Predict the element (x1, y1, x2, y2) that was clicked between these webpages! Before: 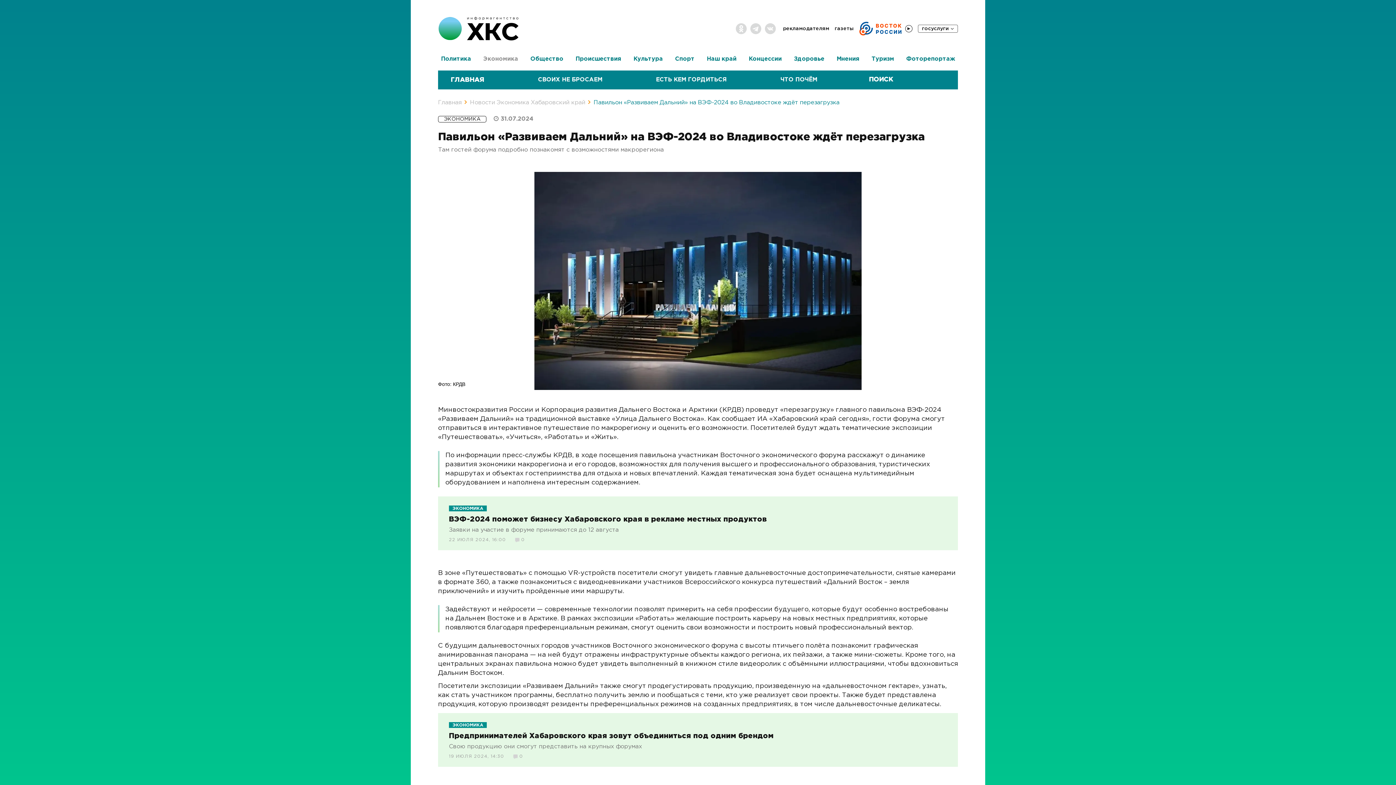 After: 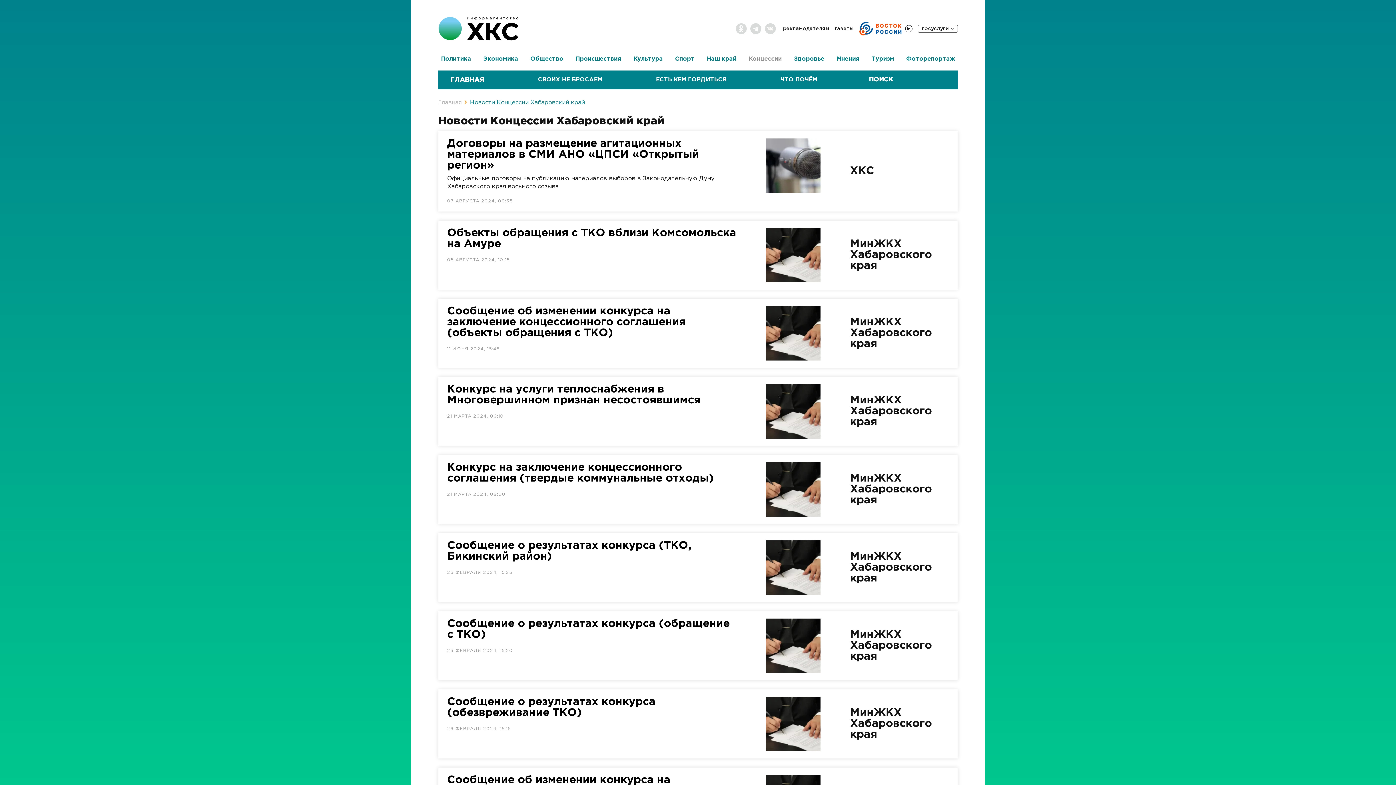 Action: bbox: (746, 51, 784, 66) label: Концессии